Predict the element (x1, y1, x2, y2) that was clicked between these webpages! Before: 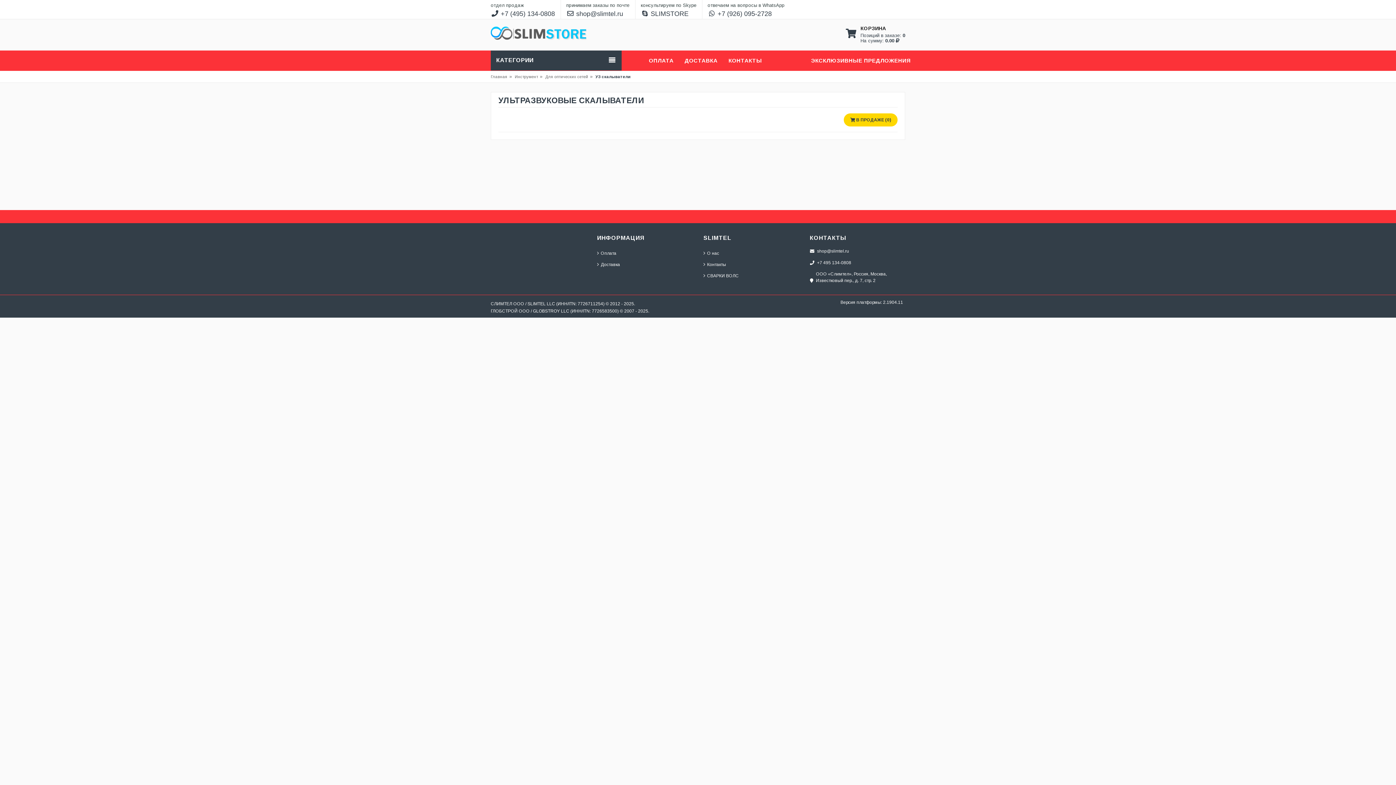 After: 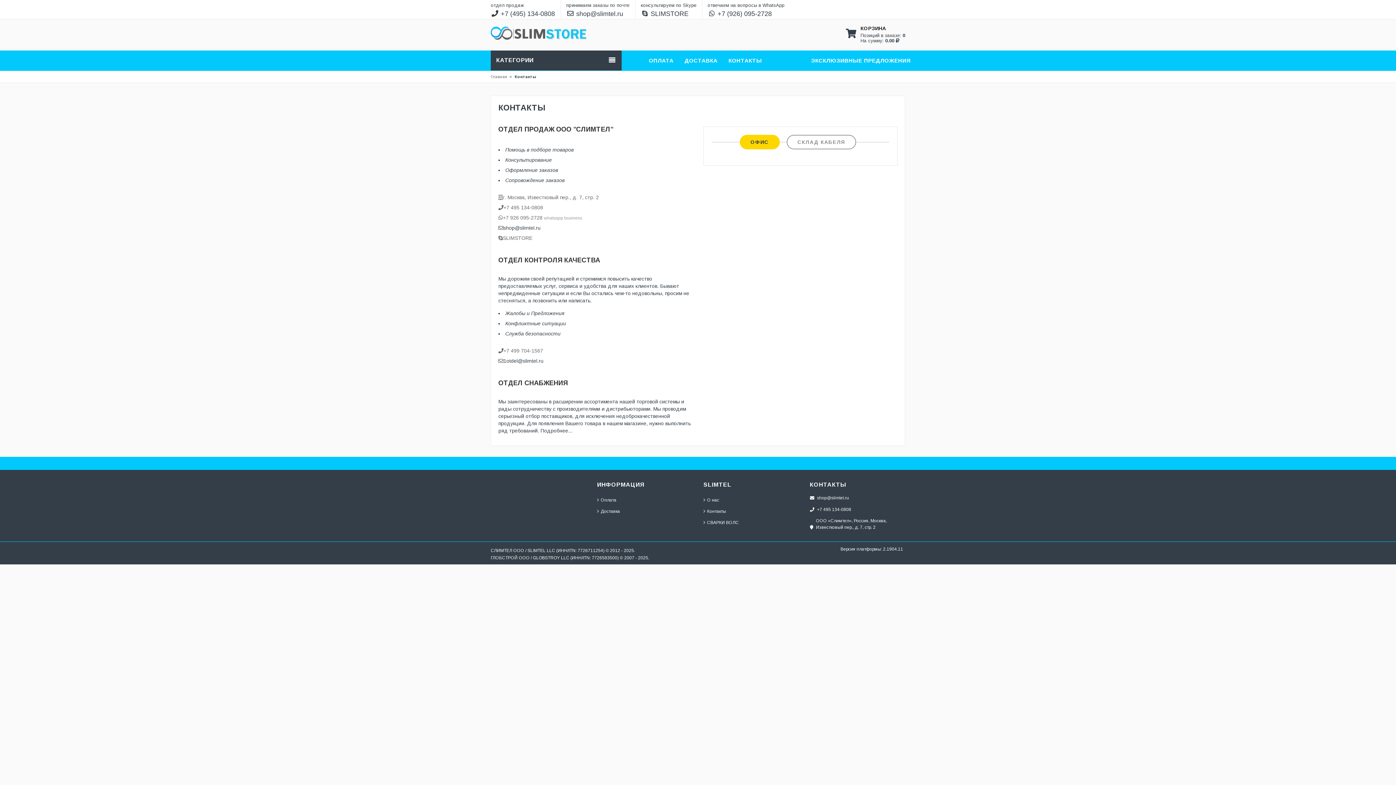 Action: bbox: (703, 262, 726, 266) label: Контакты